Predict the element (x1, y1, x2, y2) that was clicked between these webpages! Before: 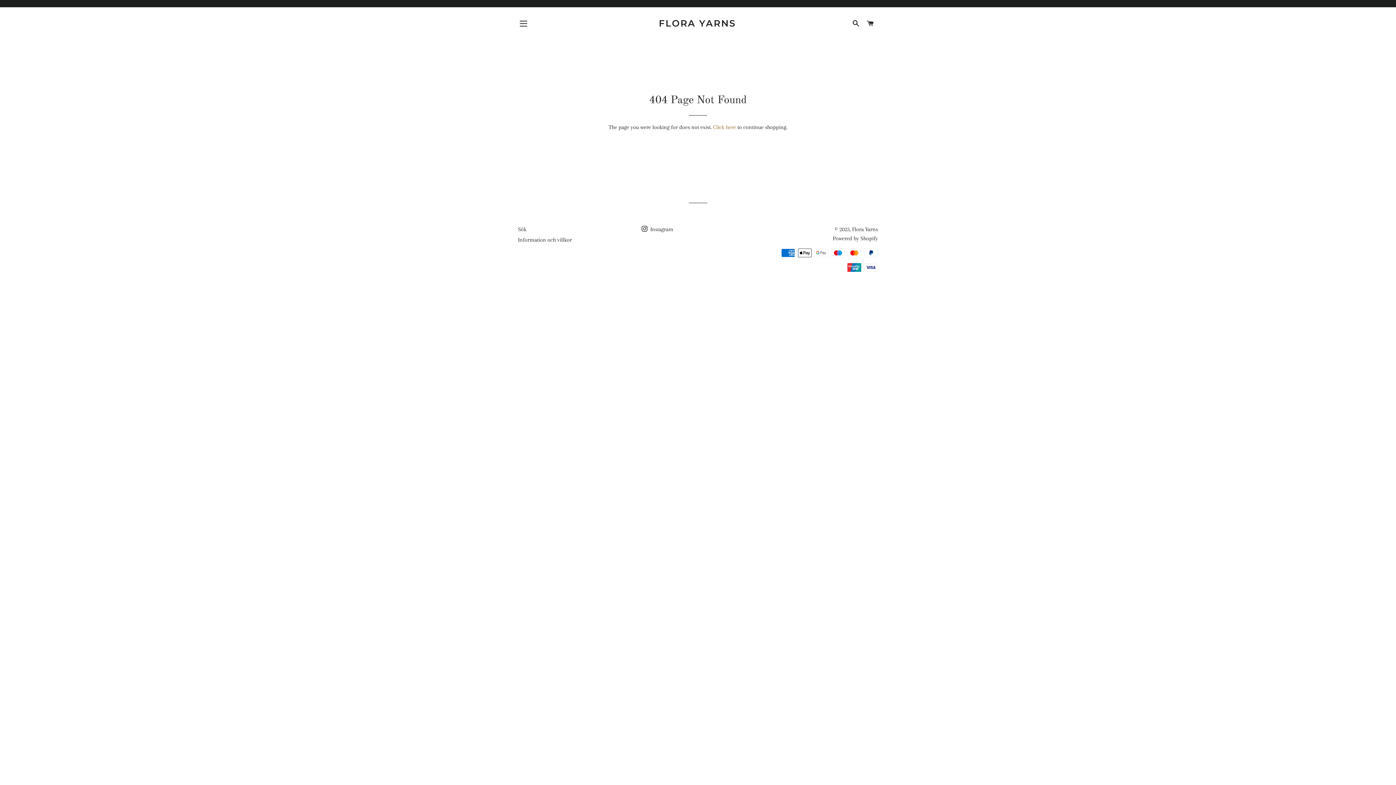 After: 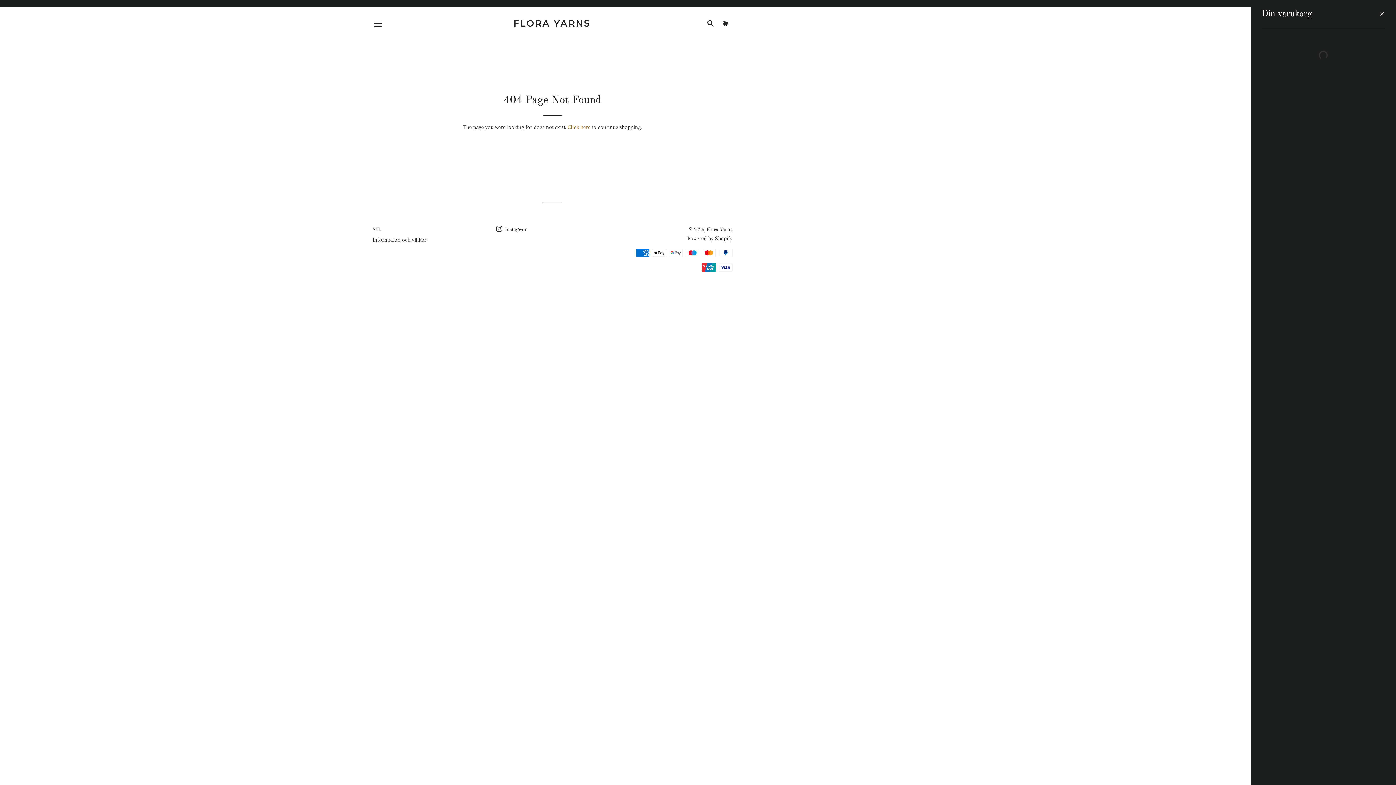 Action: bbox: (864, 12, 877, 34) label: VARUKORG